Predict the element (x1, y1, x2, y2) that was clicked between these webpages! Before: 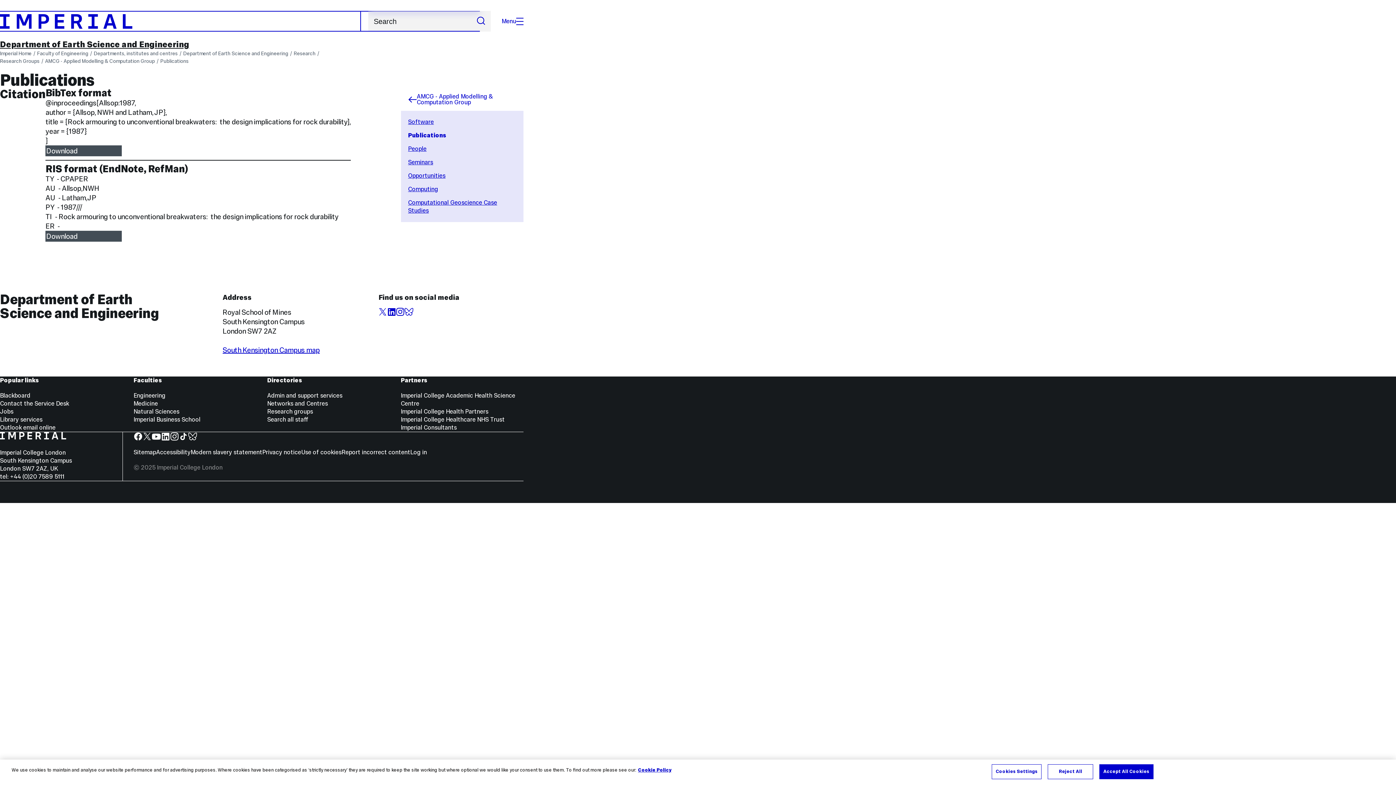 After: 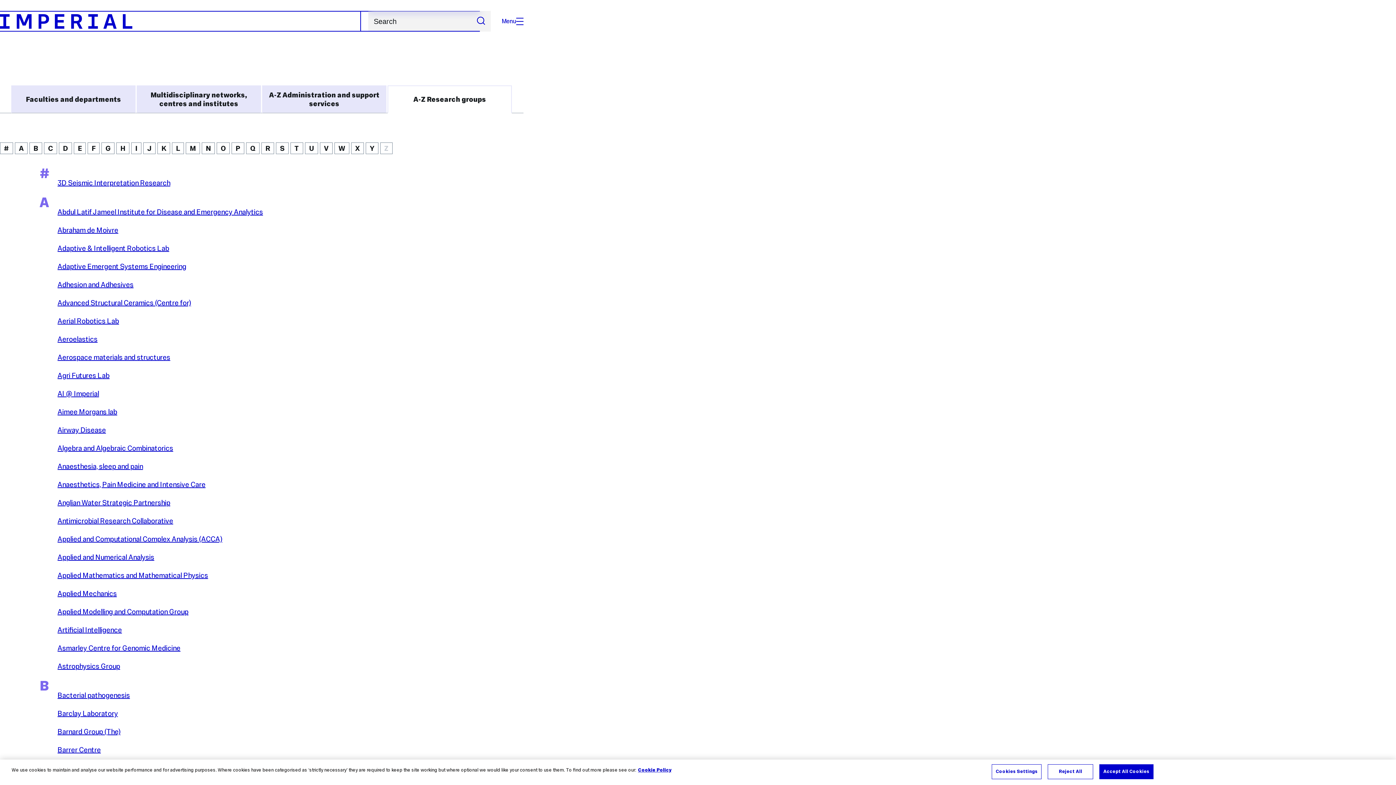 Action: label: Research groups bbox: (267, 408, 313, 415)